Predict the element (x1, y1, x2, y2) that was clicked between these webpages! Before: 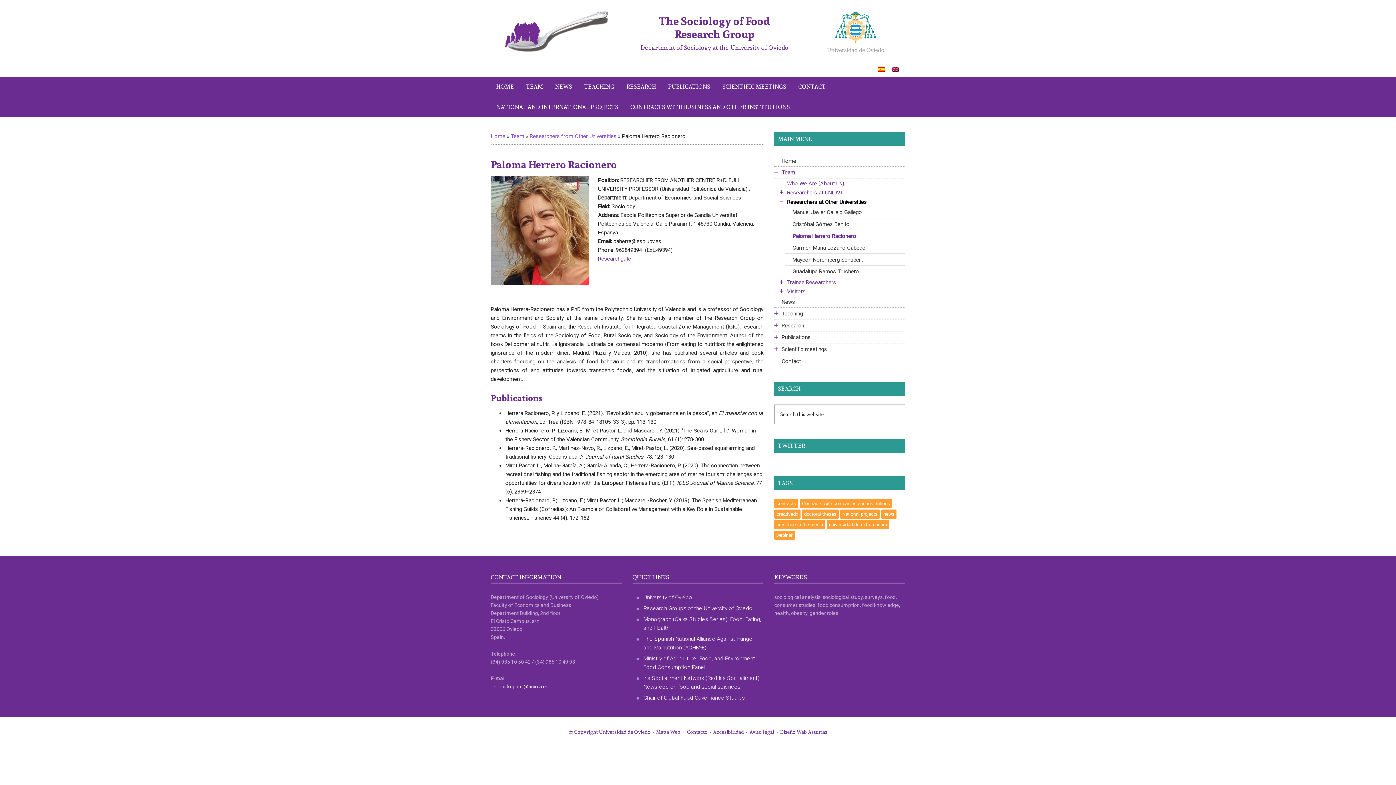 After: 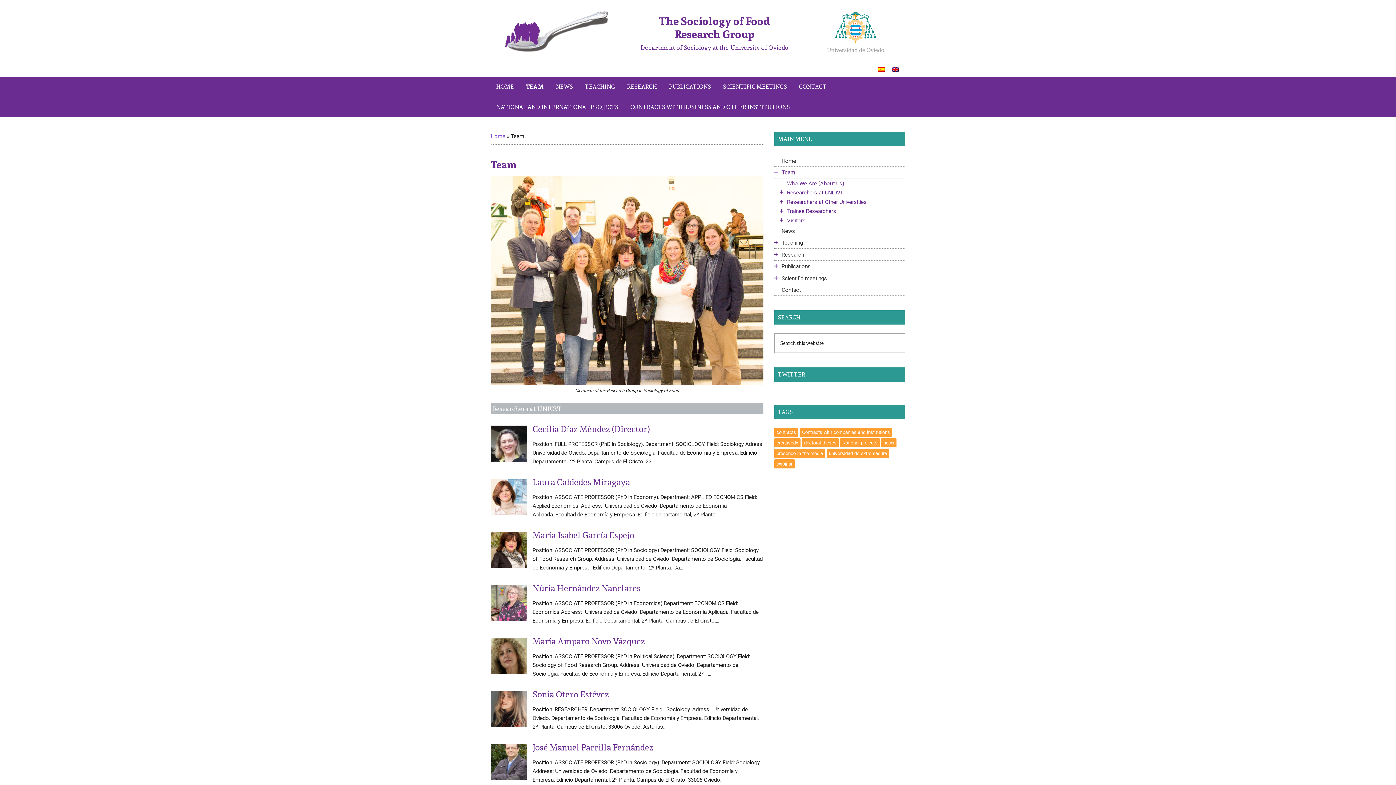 Action: label: Team bbox: (510, 133, 524, 139)